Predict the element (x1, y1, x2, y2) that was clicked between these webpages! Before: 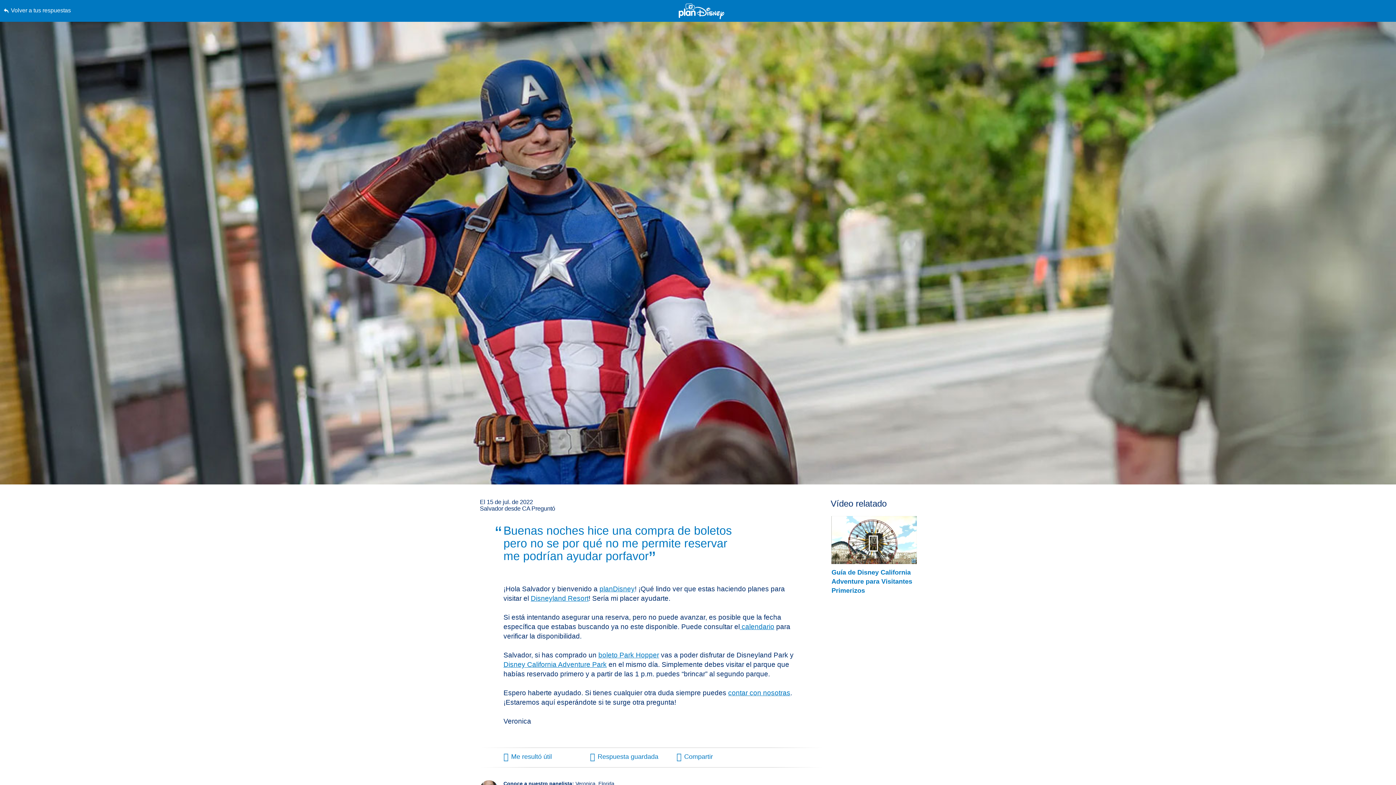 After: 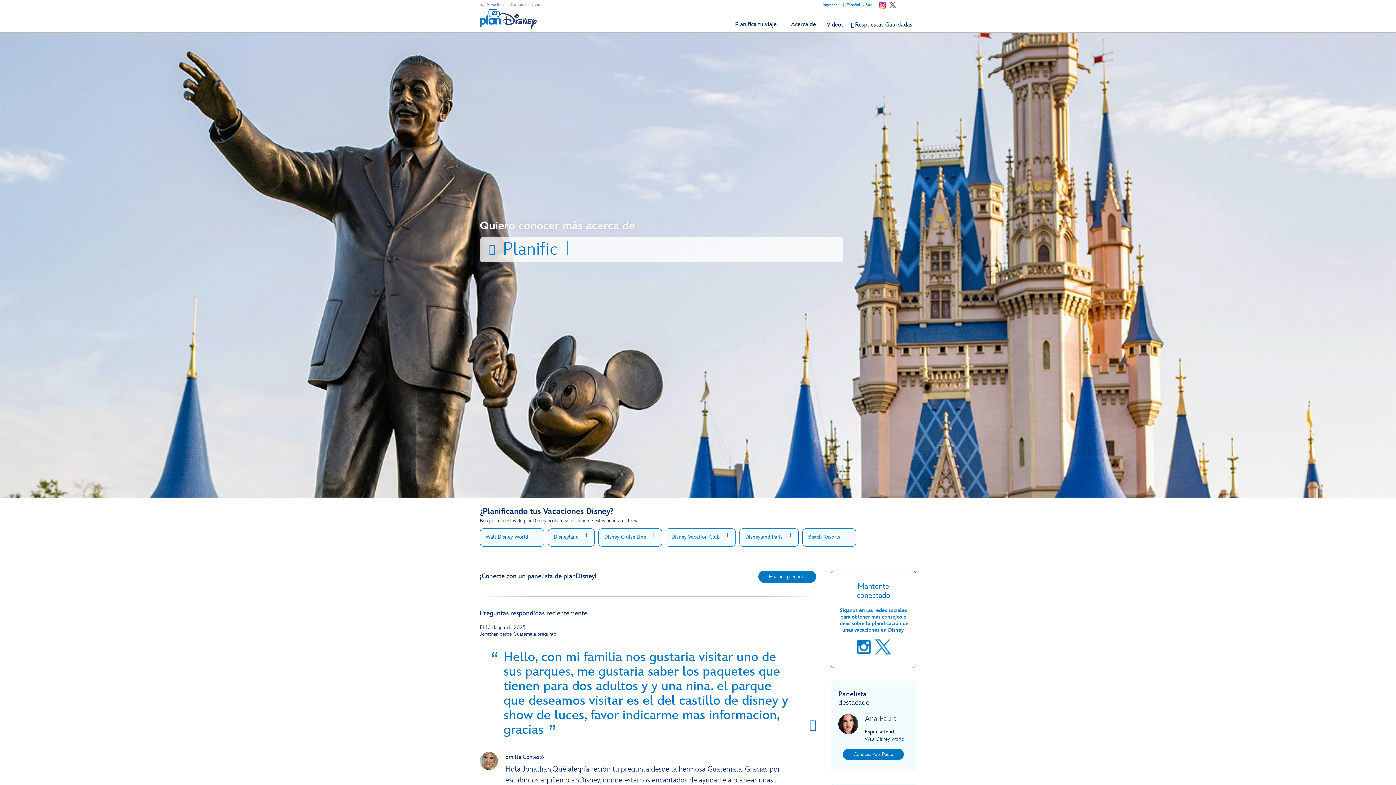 Action: bbox: (3, 0, 352, 21) label: Volver a tus respuestas